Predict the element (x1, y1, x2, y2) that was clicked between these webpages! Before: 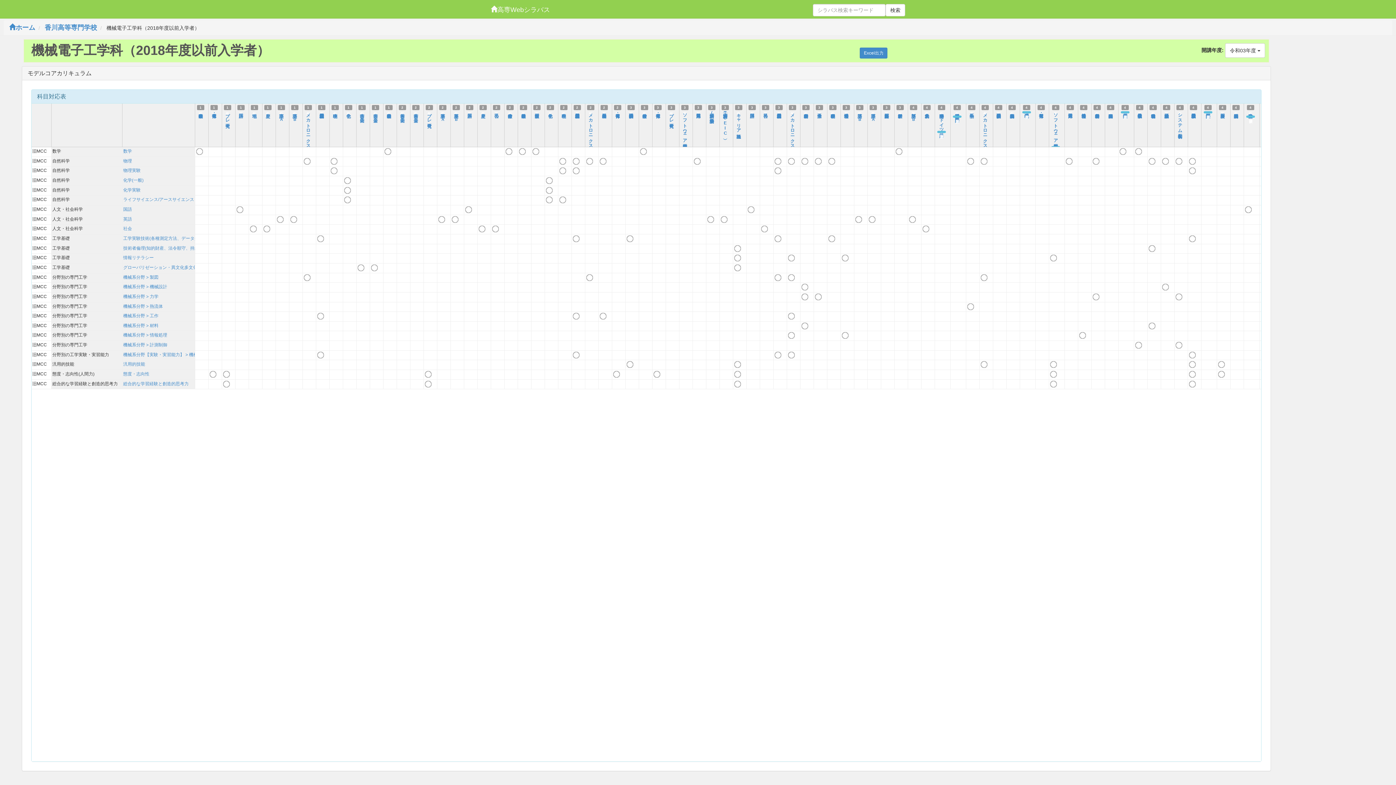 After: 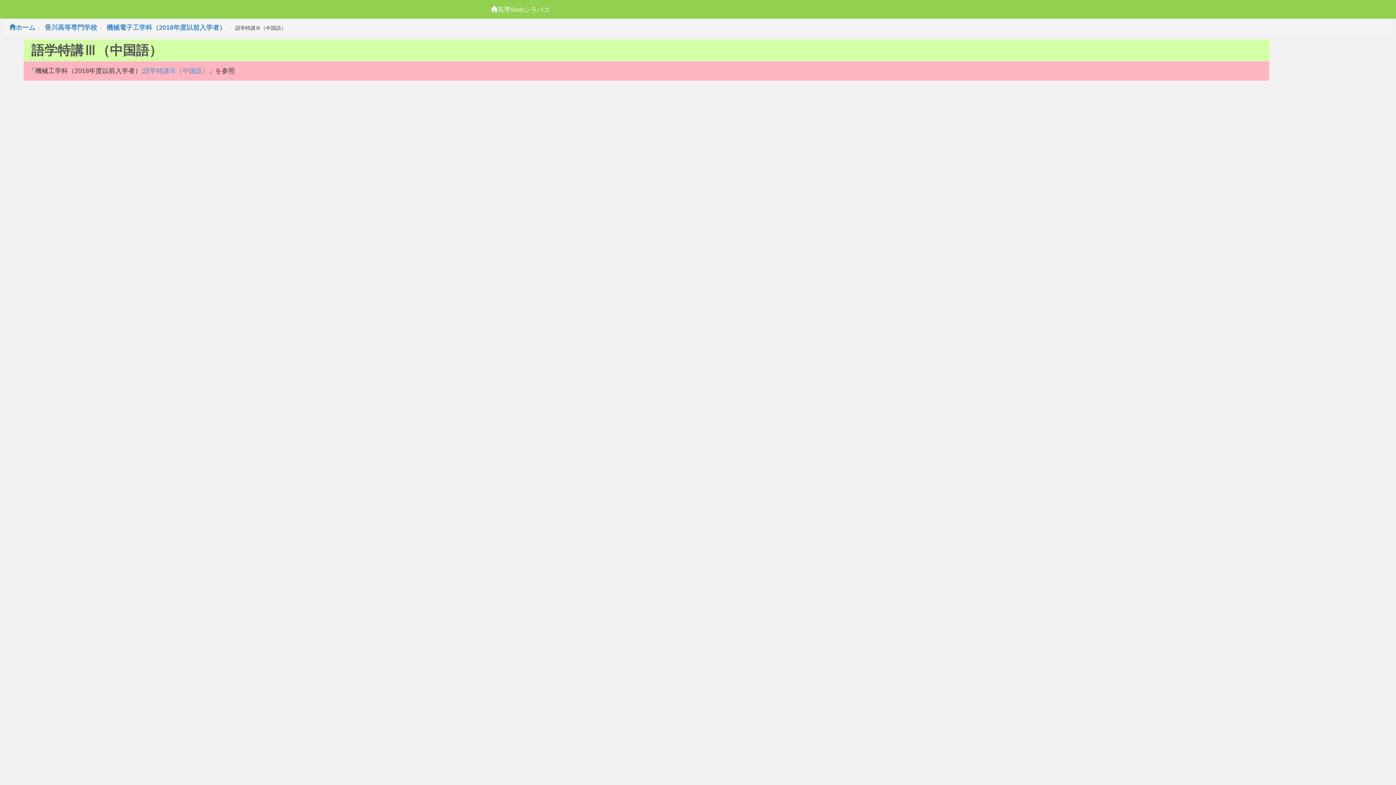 Action: label: 語学特講Ⅲ（中国語） bbox: (954, 110, 960, 114)